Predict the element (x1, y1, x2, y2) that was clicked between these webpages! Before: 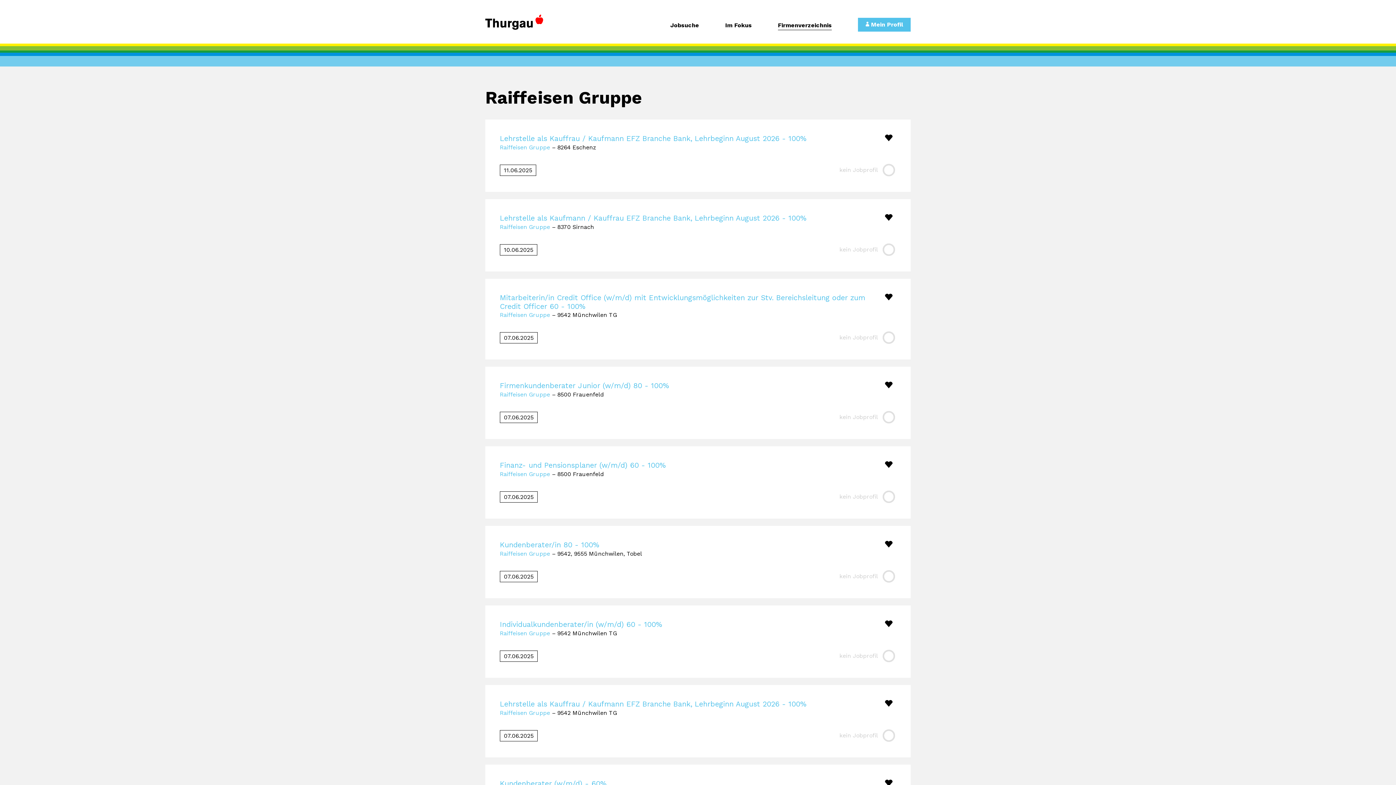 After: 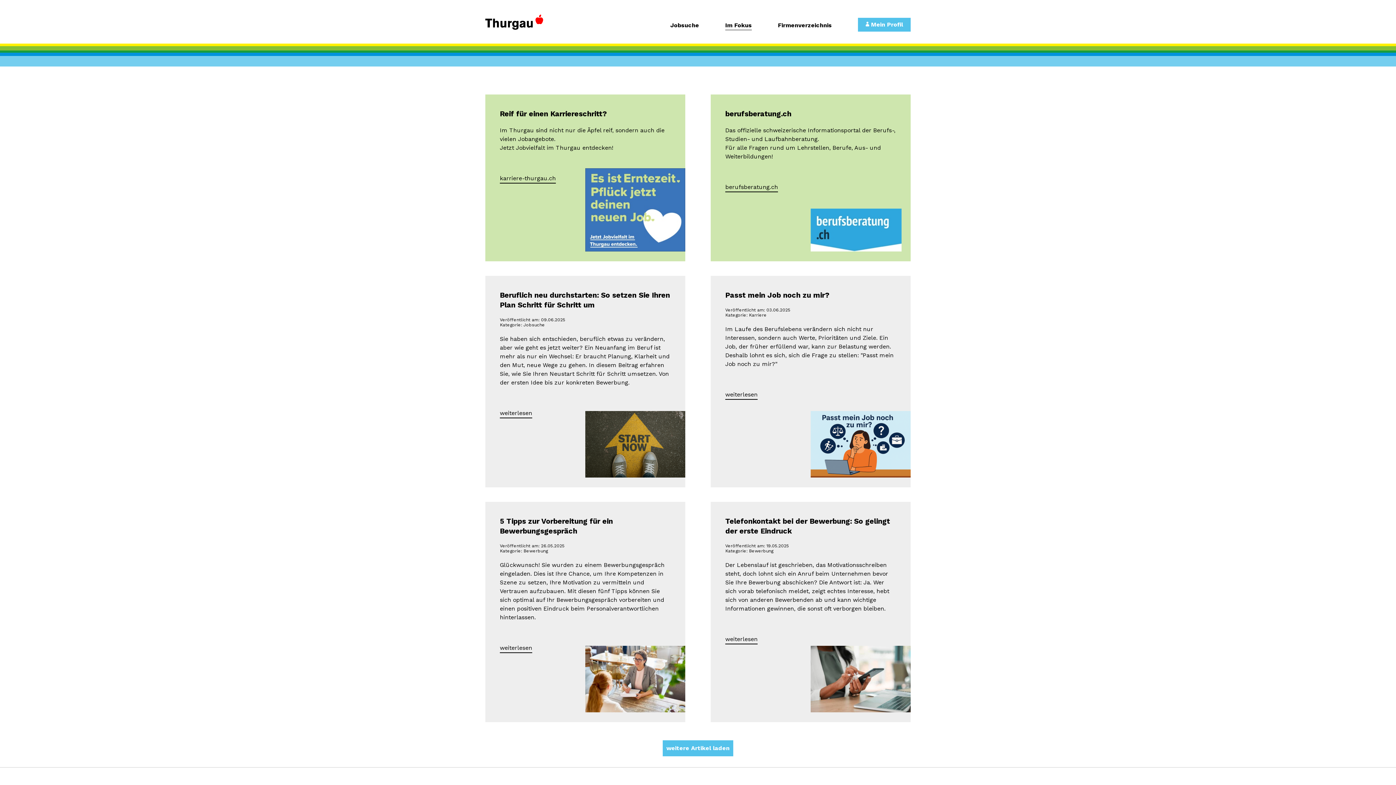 Action: bbox: (725, 22, 752, 30) label: Im Fokus